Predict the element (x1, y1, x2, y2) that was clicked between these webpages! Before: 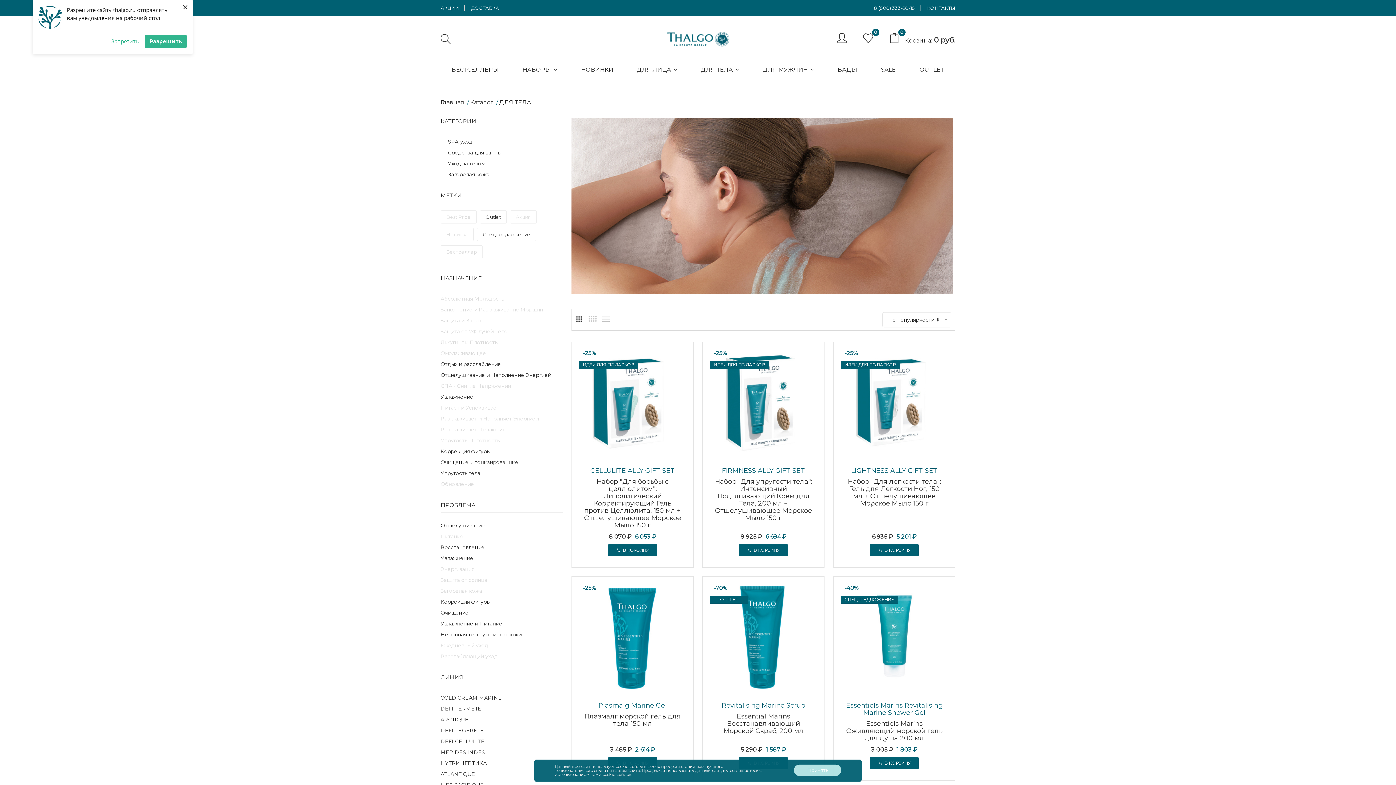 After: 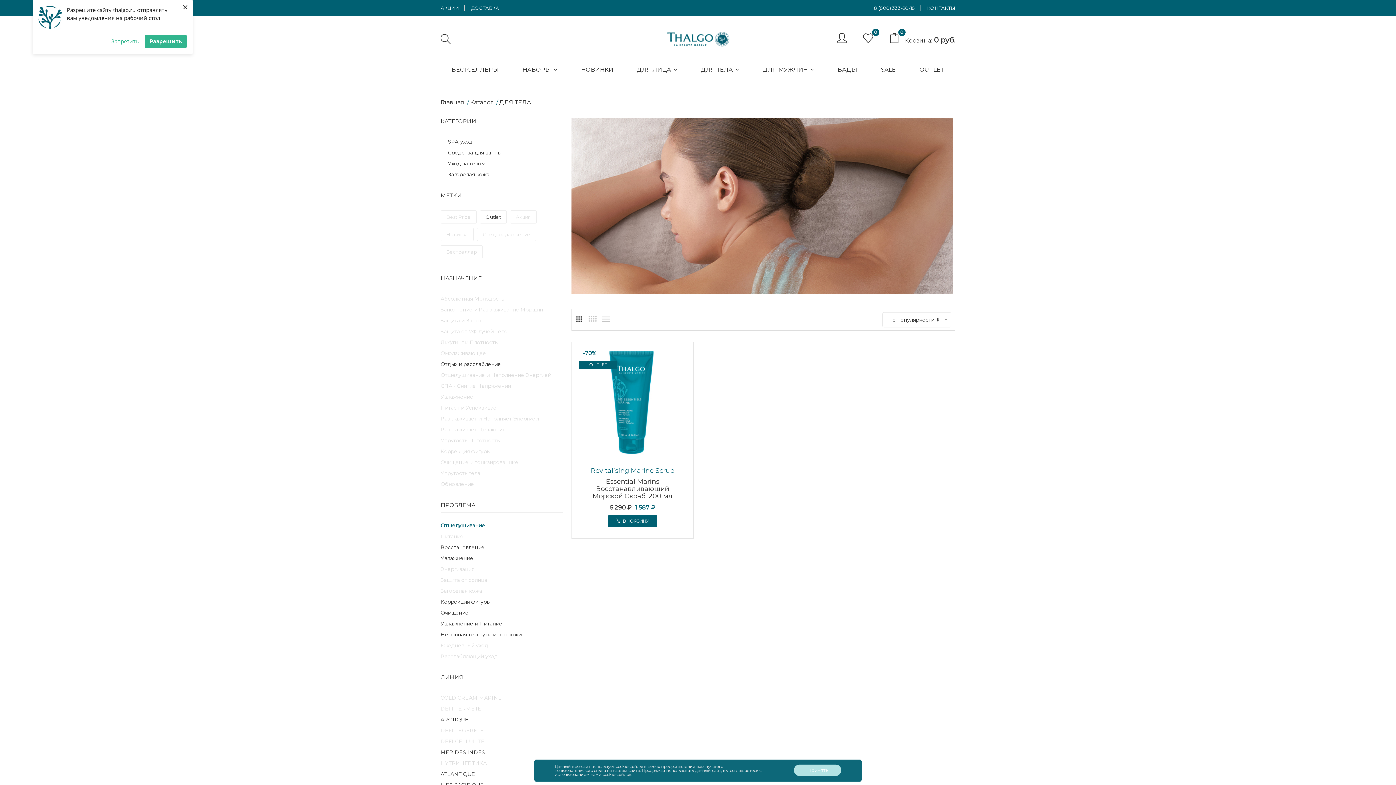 Action: bbox: (440, 520, 562, 531) label: Отшелушивание